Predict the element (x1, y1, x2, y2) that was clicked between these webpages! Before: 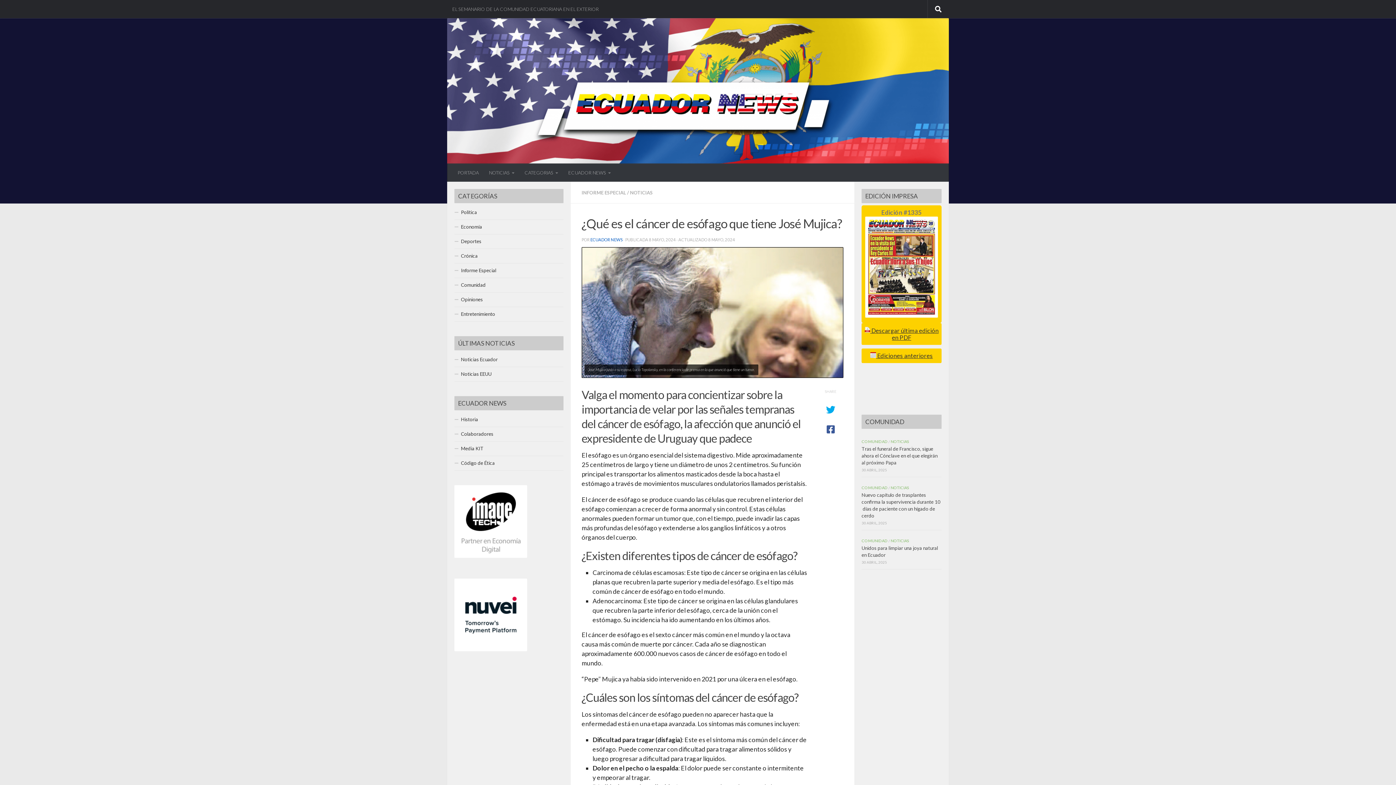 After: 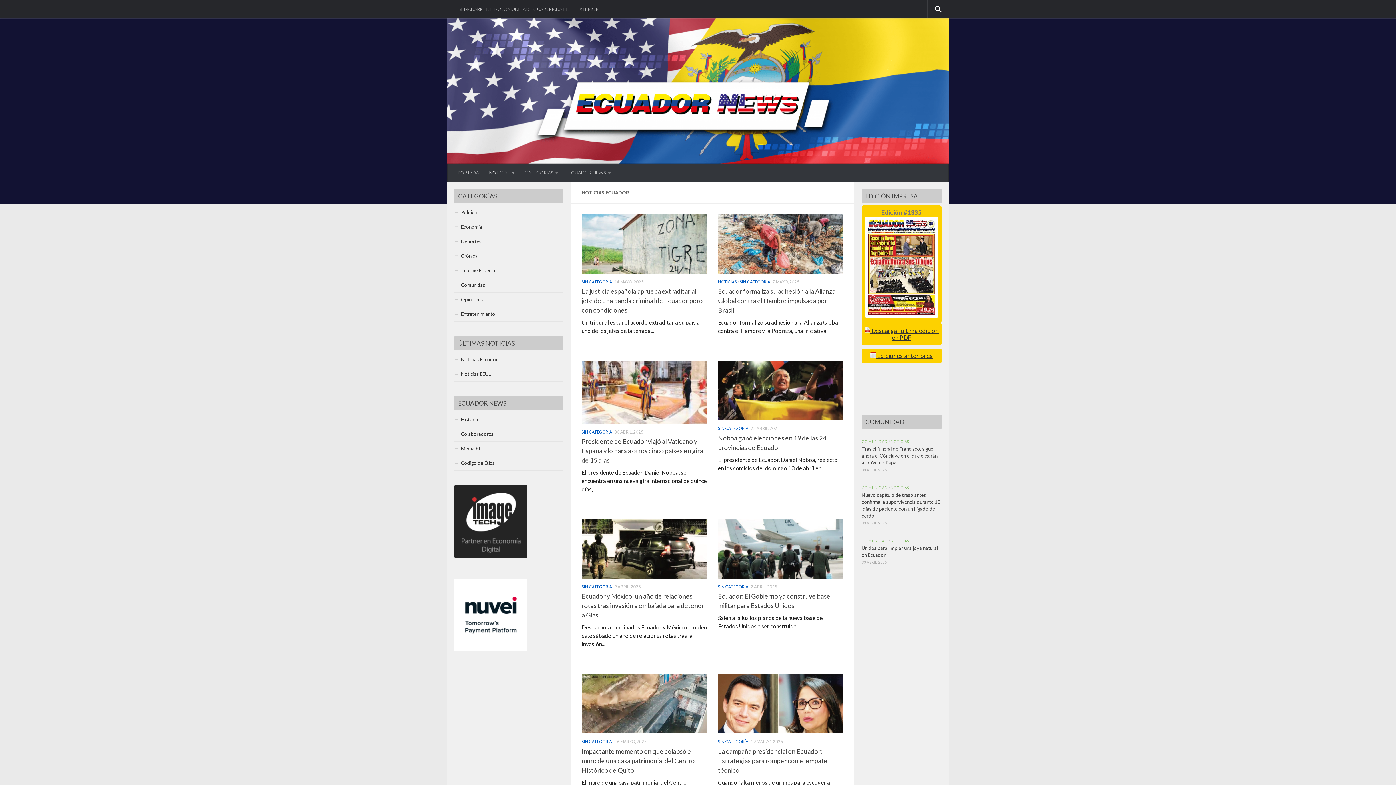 Action: label: Noticias Ecuador bbox: (454, 352, 563, 367)